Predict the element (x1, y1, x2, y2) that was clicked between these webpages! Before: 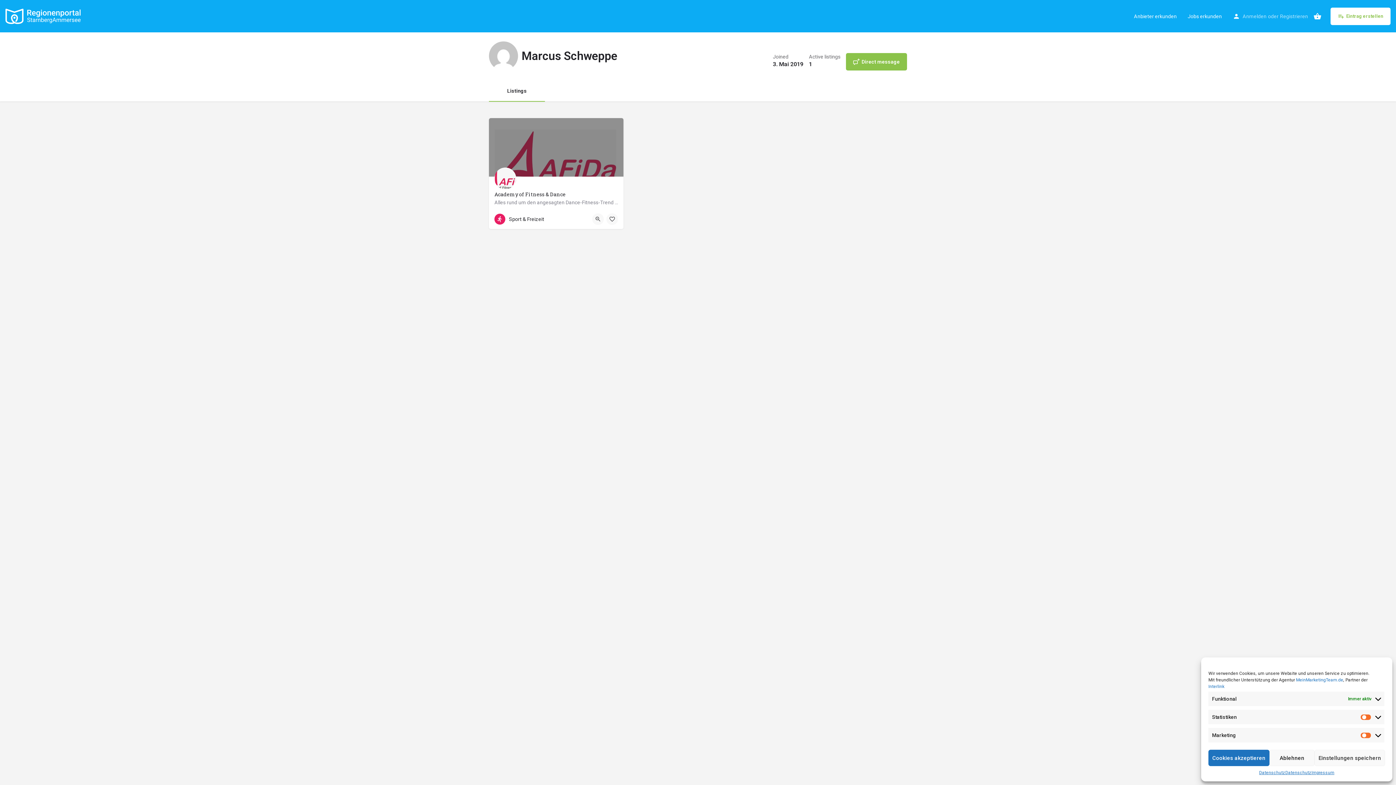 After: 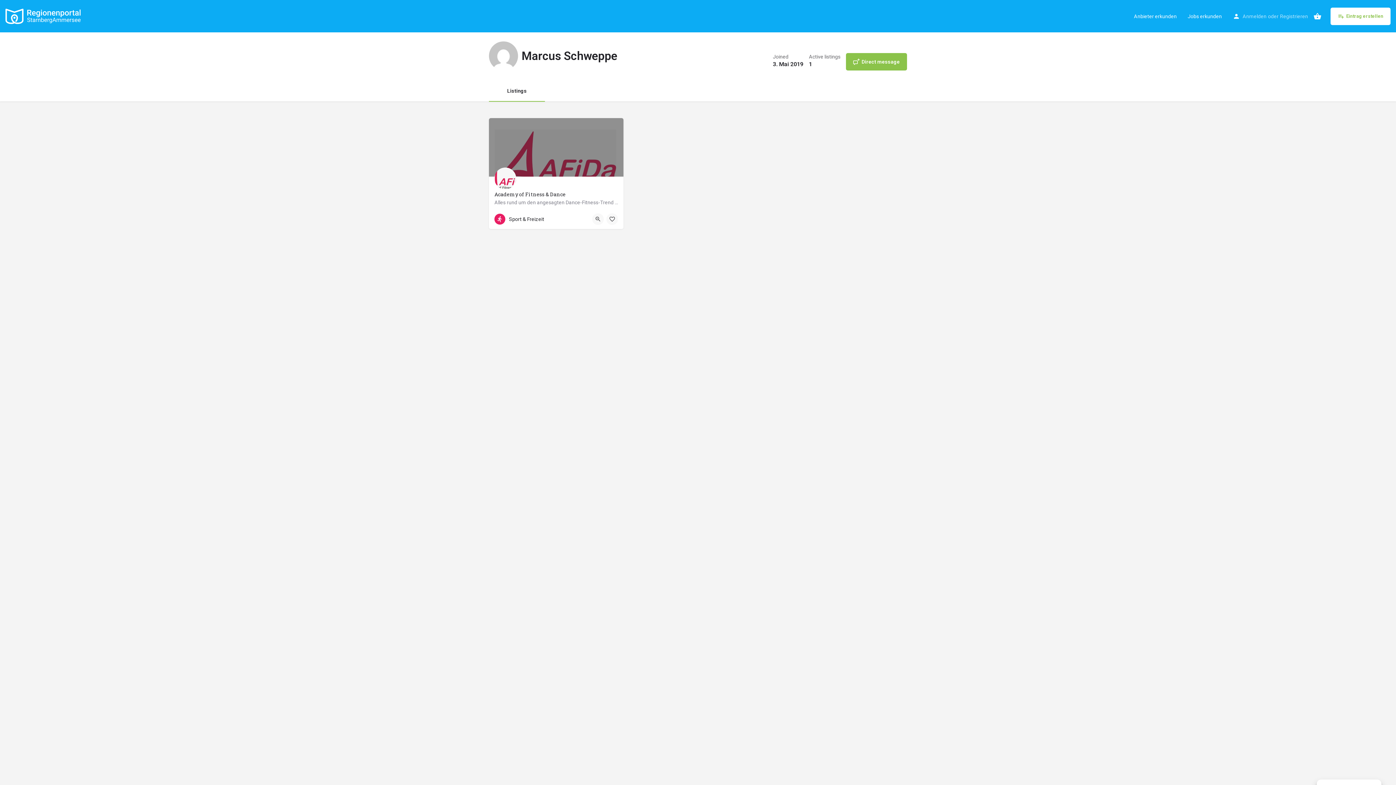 Action: bbox: (1208, 750, 1269, 766) label: Cookies akzeptieren